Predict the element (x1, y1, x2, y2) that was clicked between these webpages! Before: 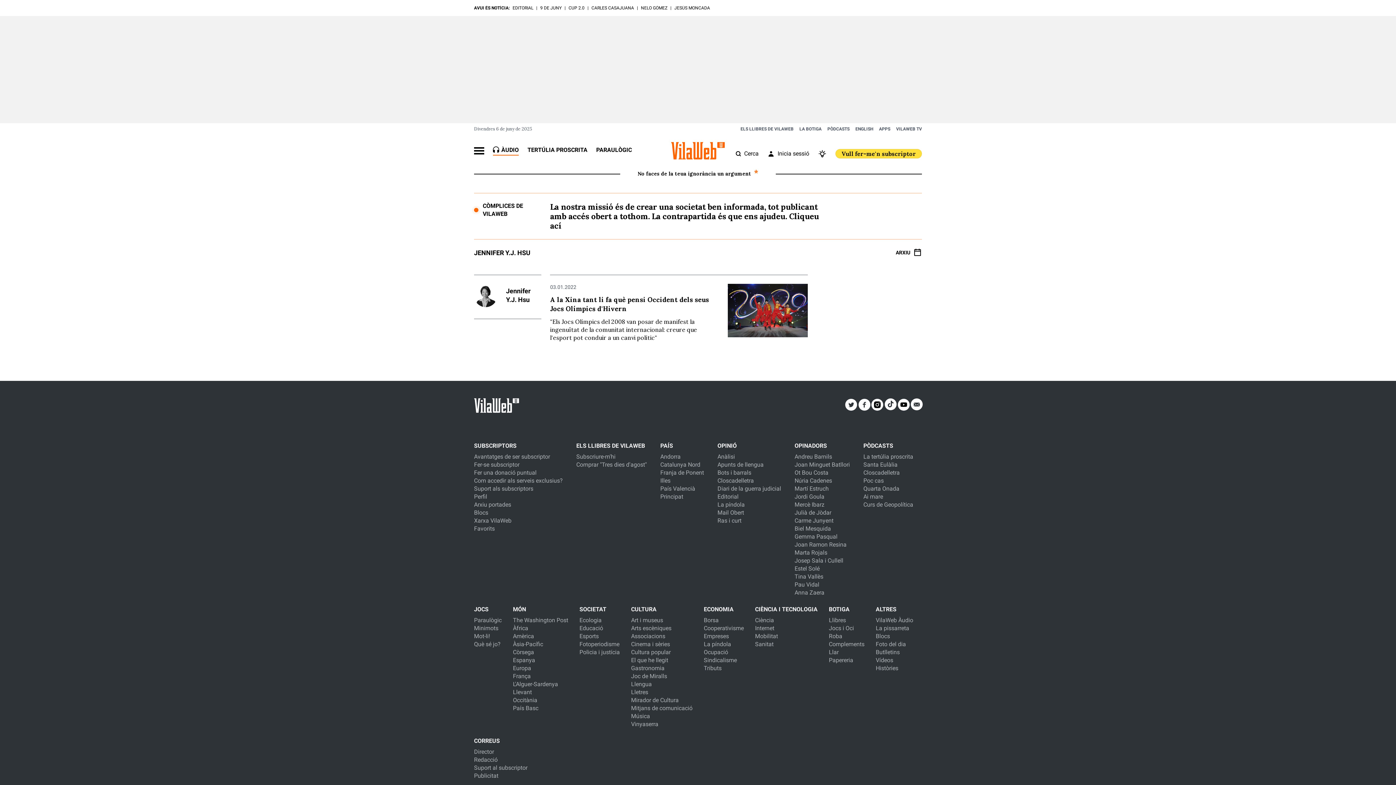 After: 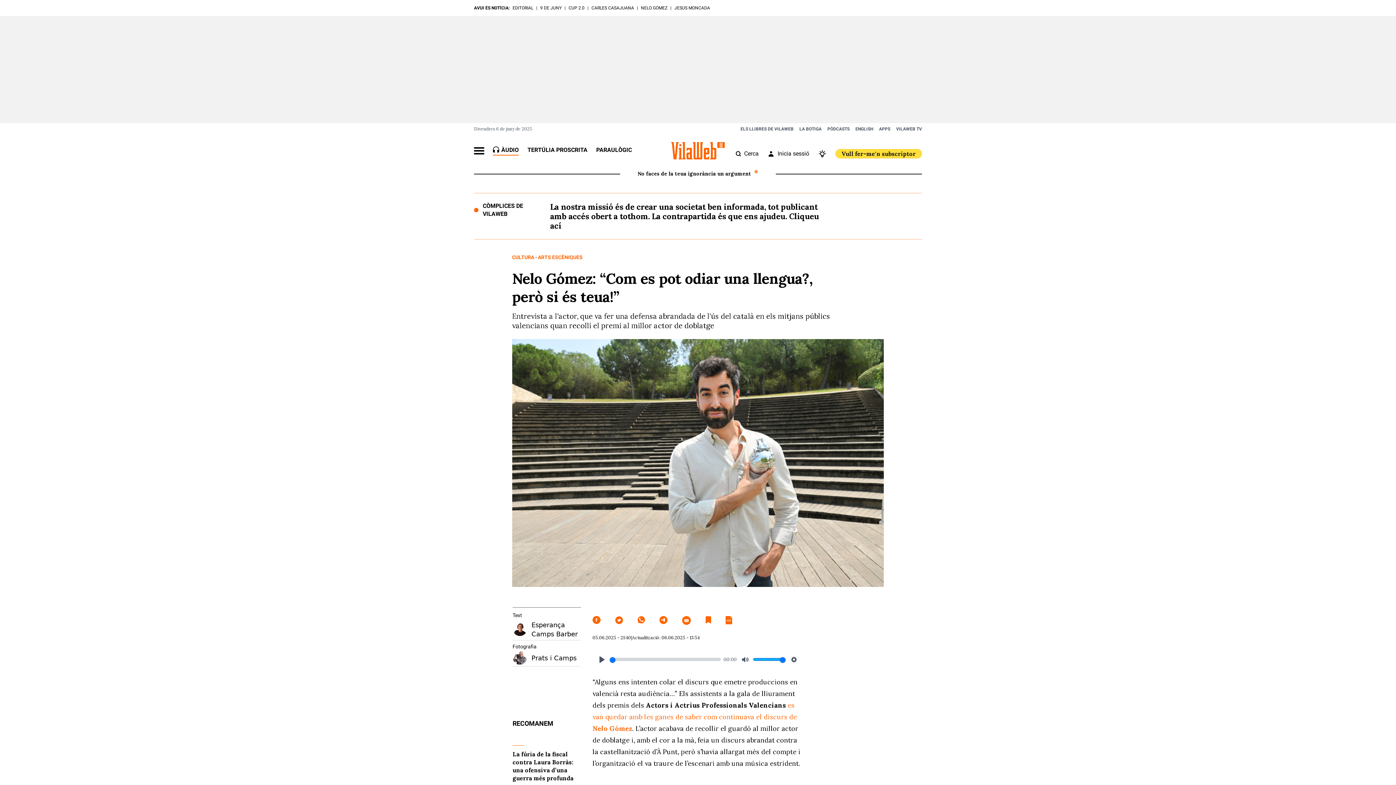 Action: label: NELO GÓMEZ bbox: (641, 5, 667, 10)